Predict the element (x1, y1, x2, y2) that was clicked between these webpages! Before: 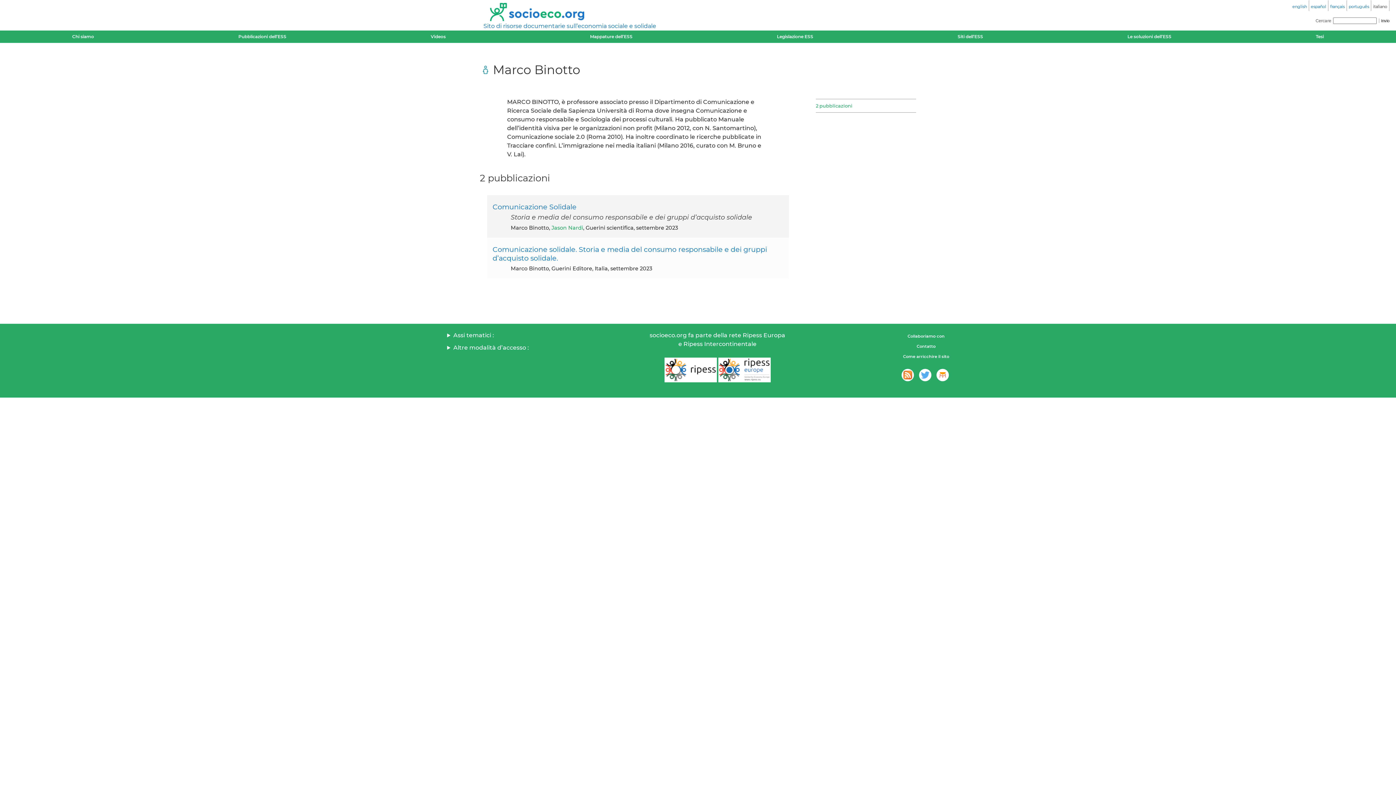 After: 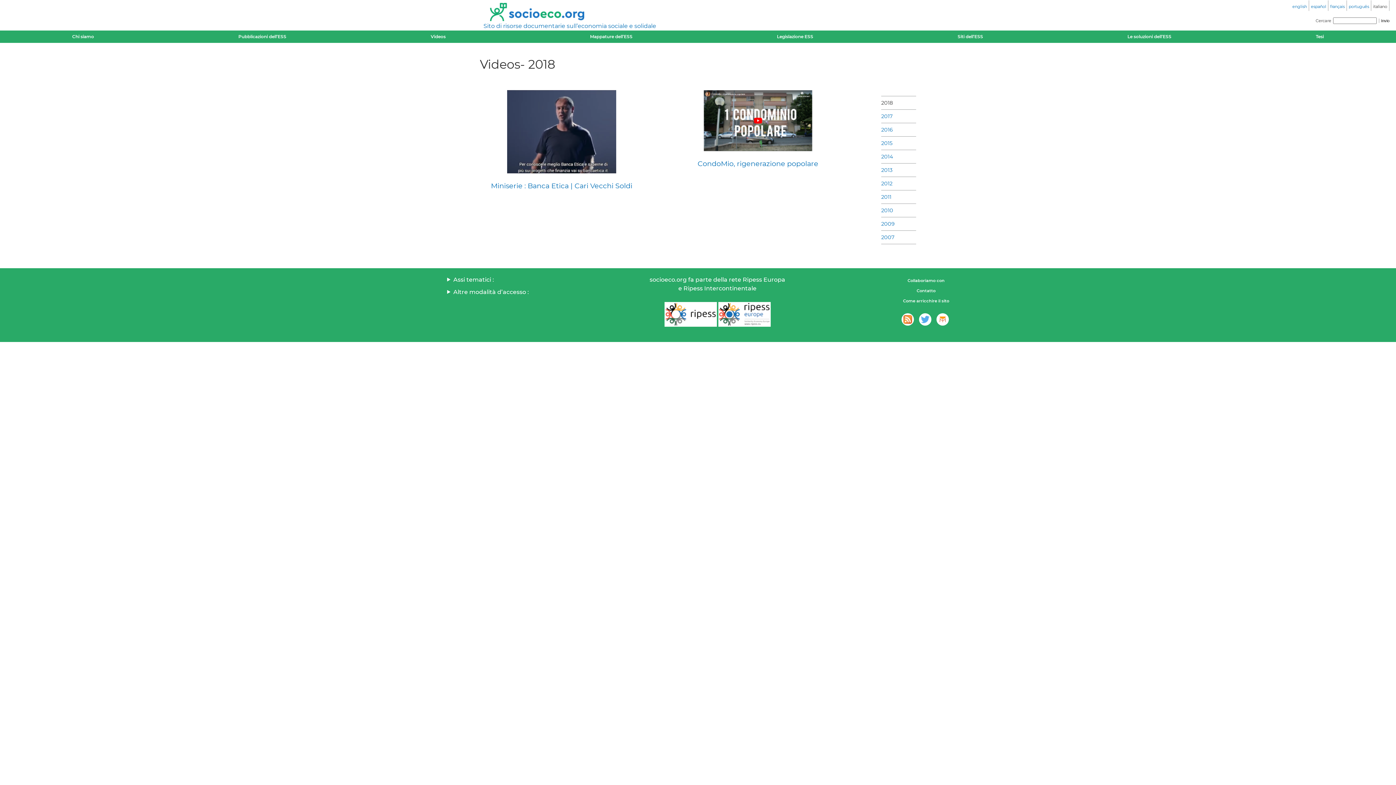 Action: bbox: (426, 30, 449, 42) label: Videos